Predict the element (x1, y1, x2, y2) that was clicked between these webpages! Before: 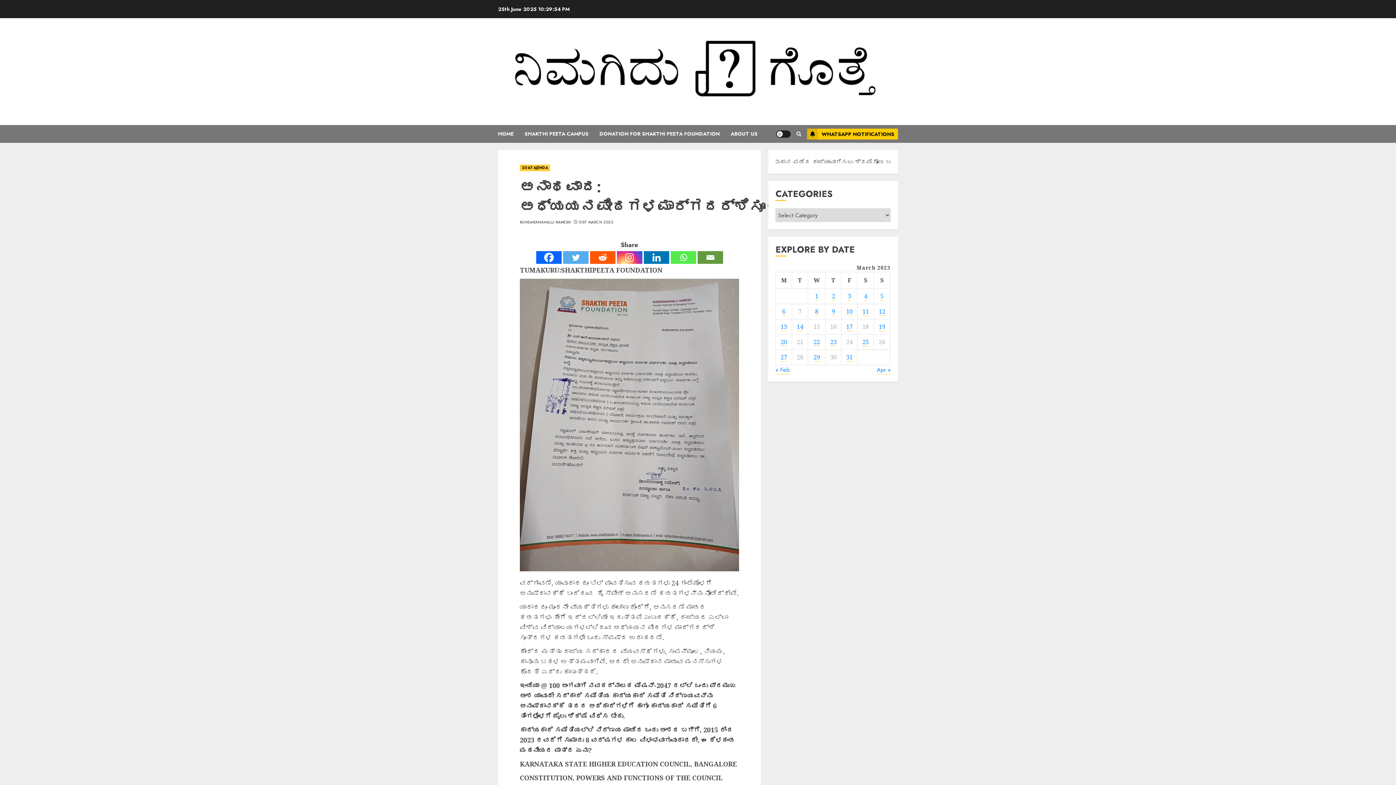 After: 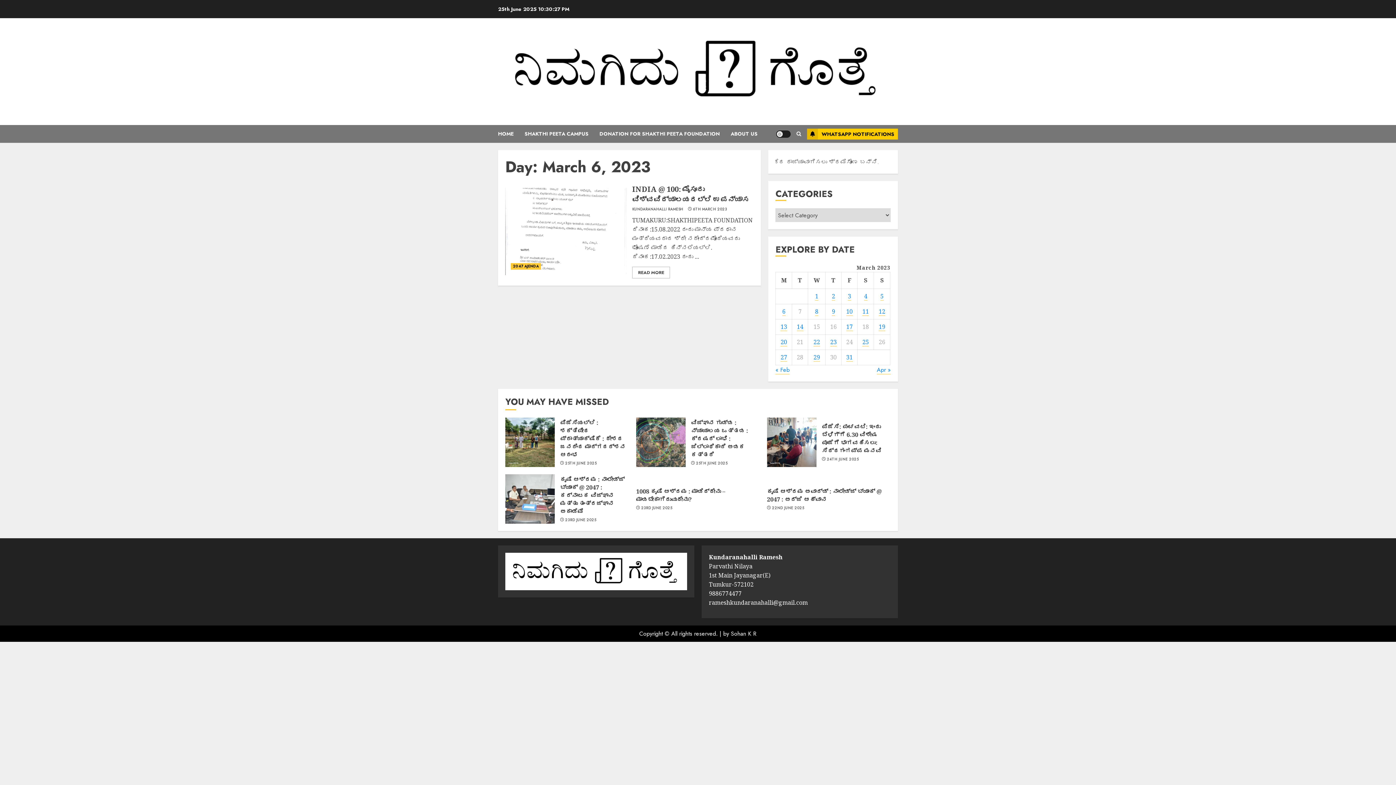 Action: label: Posts published on March 6, 2023 bbox: (782, 307, 785, 316)